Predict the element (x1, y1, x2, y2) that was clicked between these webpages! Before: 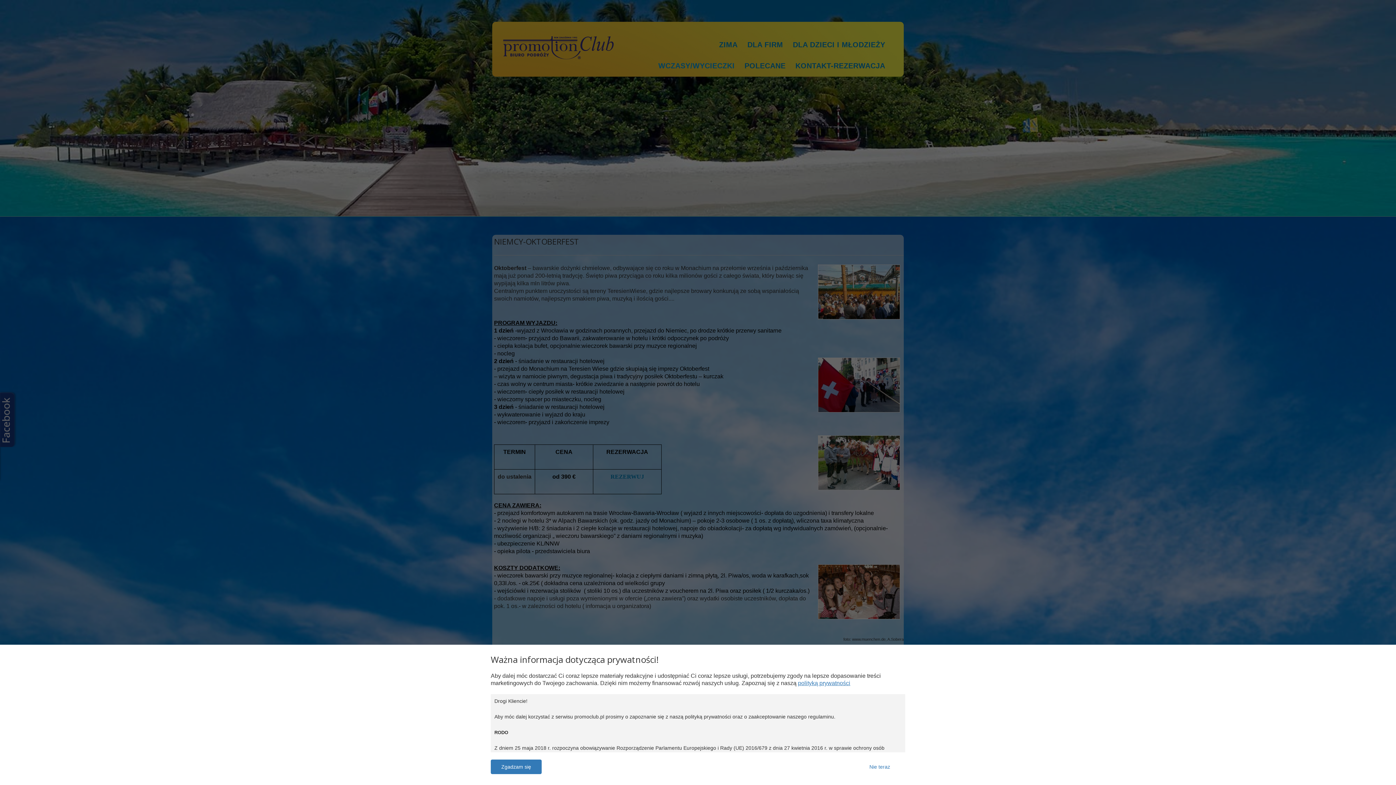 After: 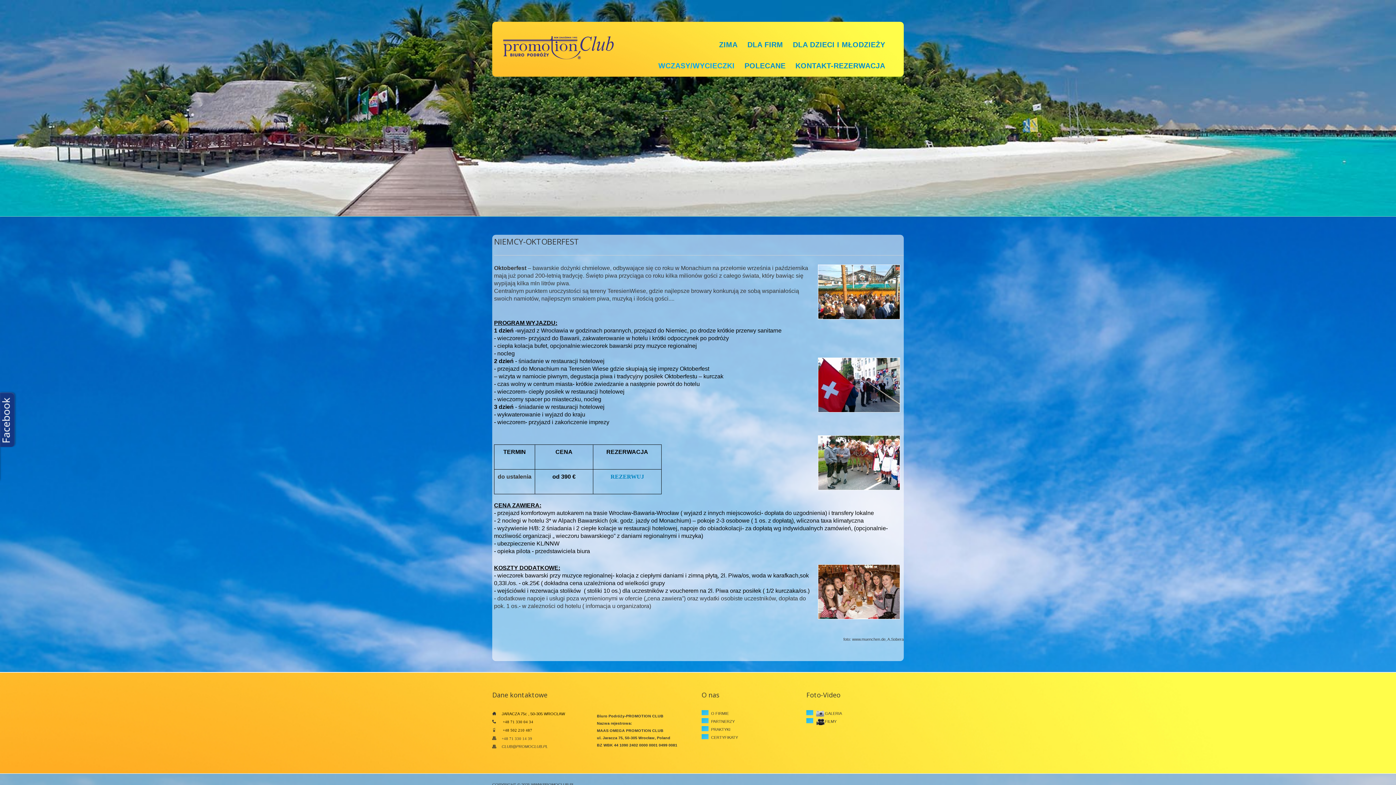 Action: bbox: (490, 760, 541, 774) label: Zgadzam się